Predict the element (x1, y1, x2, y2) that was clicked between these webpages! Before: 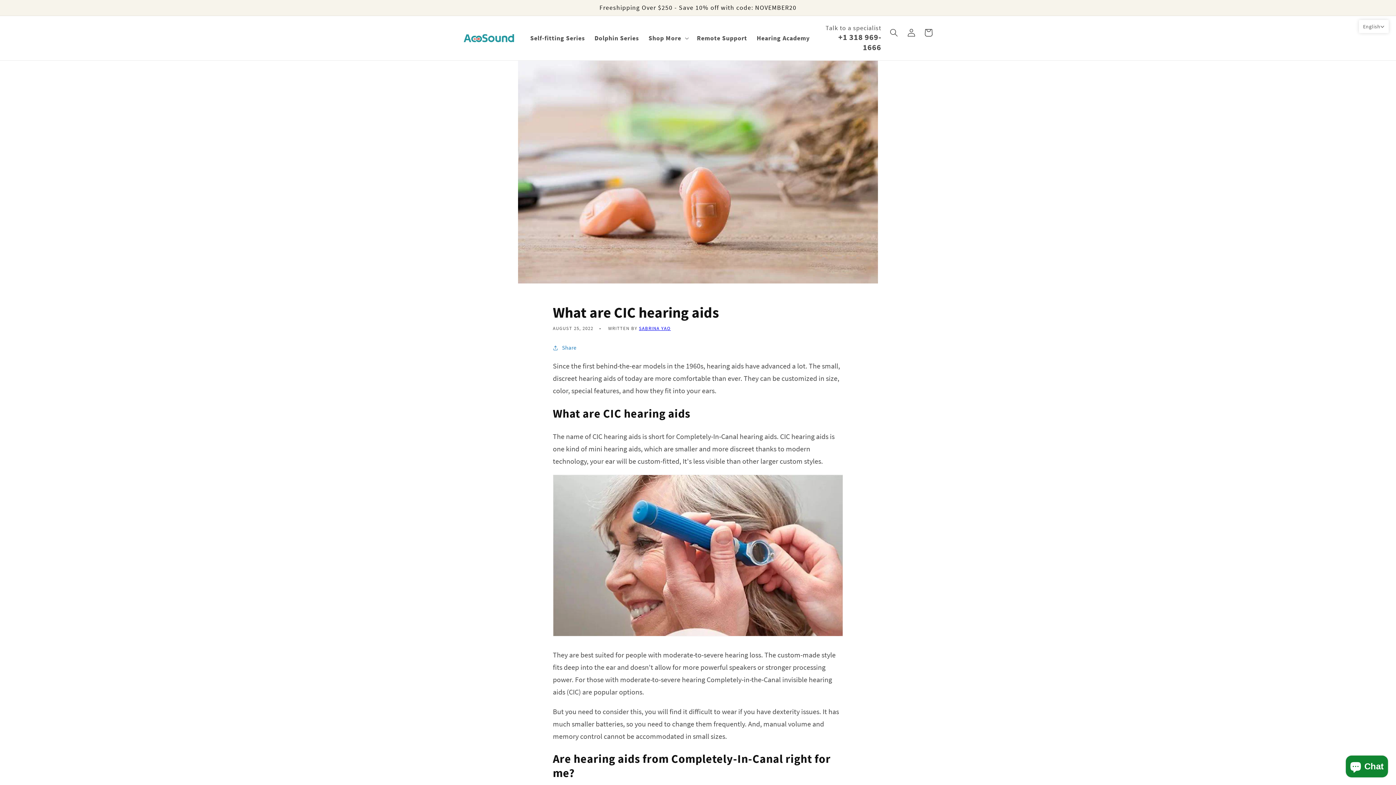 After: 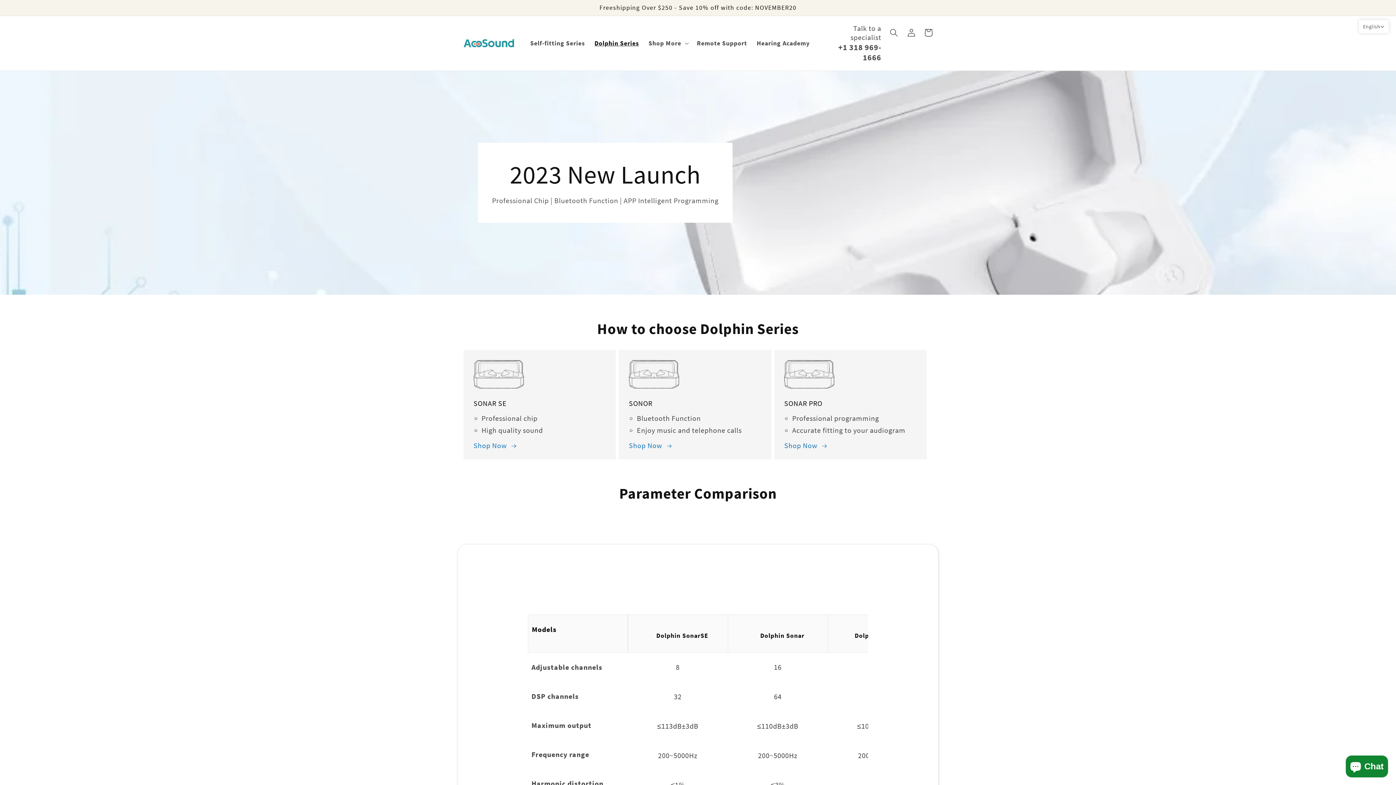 Action: bbox: (589, 29, 643, 47) label: Dolphin Series